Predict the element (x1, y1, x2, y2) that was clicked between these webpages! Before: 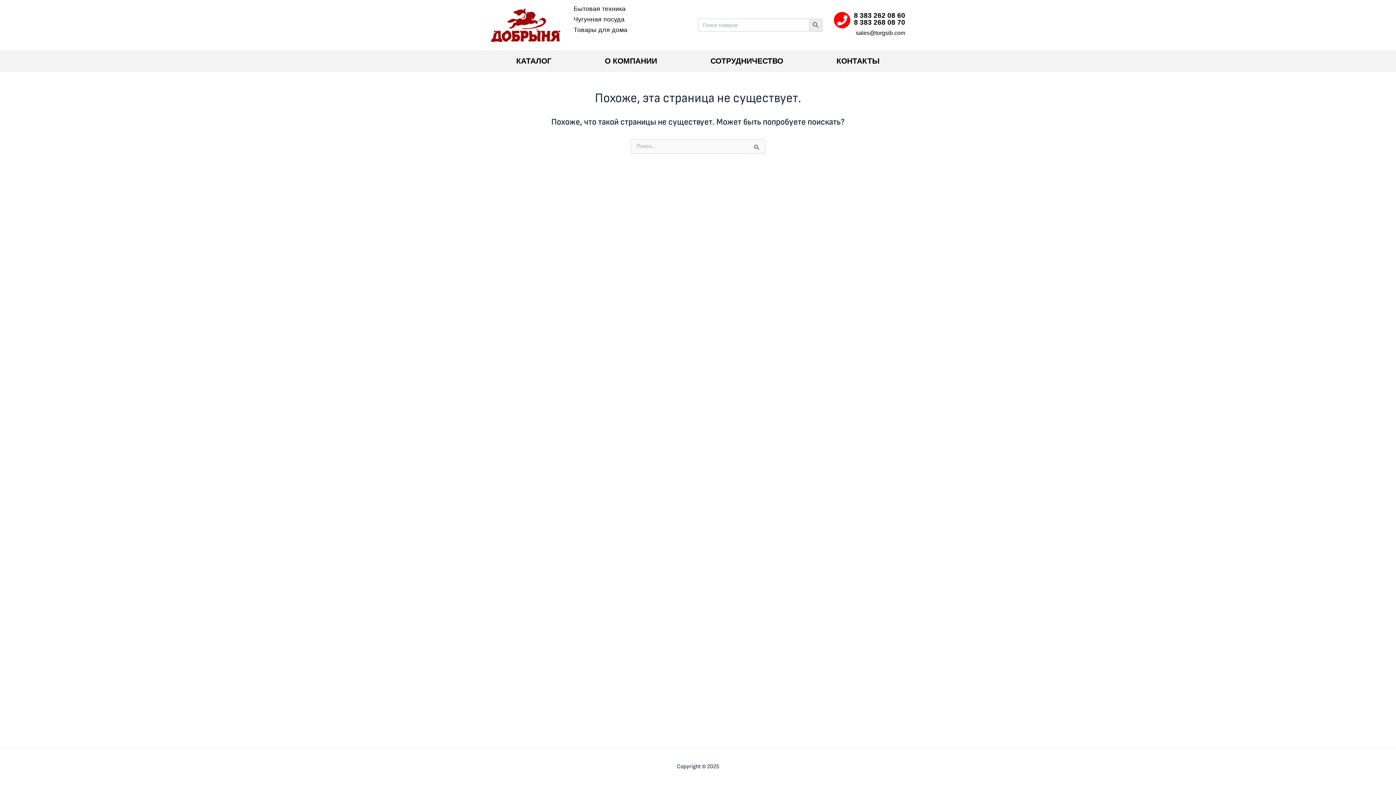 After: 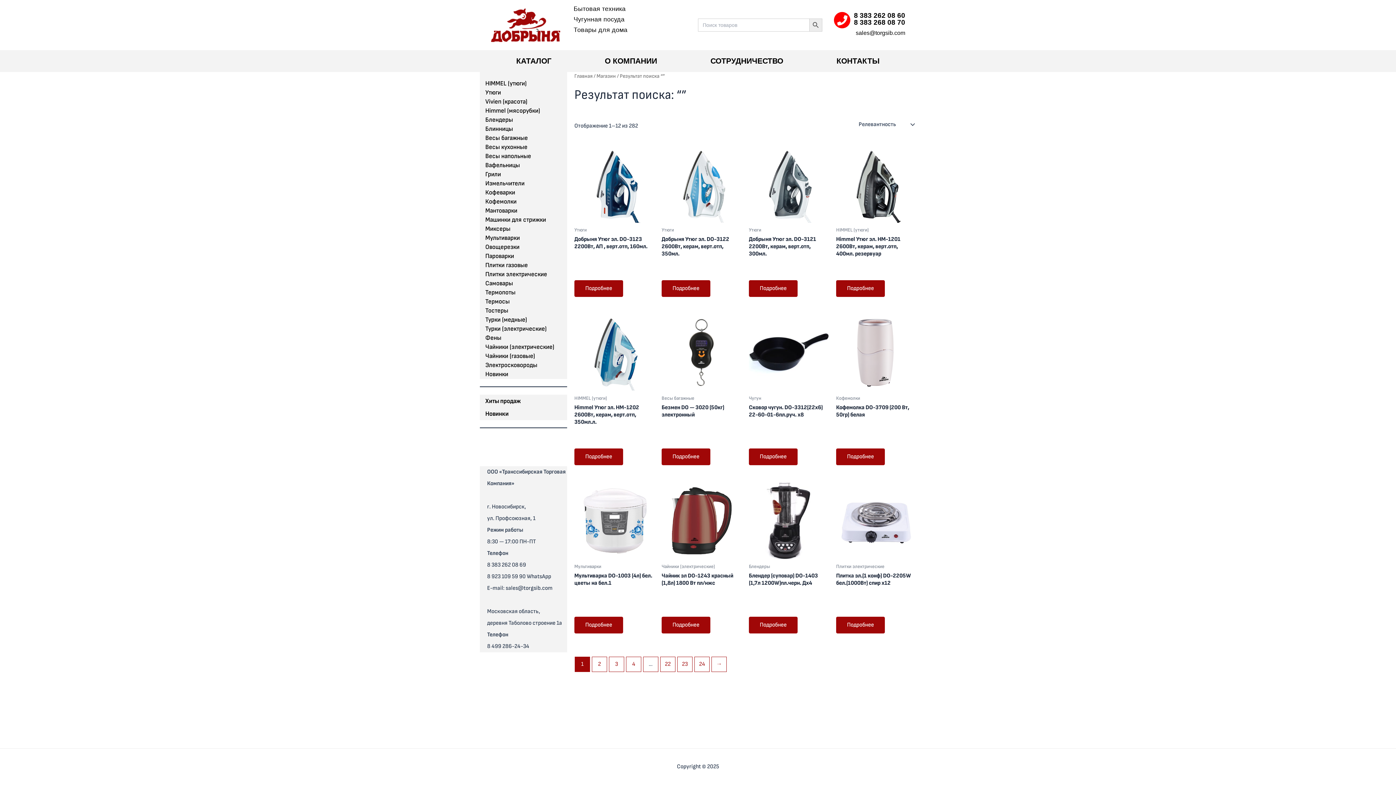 Action: label: Search Button bbox: (809, 18, 822, 31)